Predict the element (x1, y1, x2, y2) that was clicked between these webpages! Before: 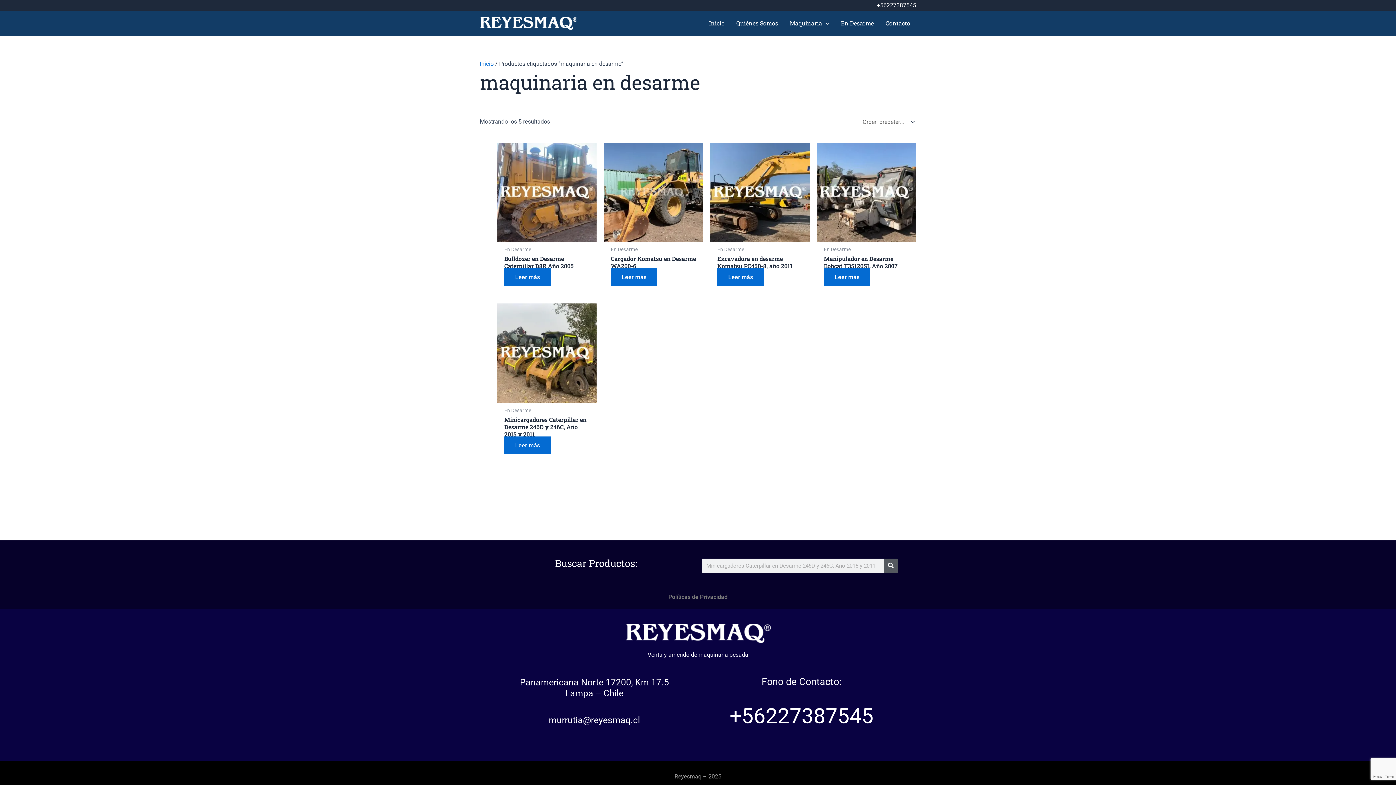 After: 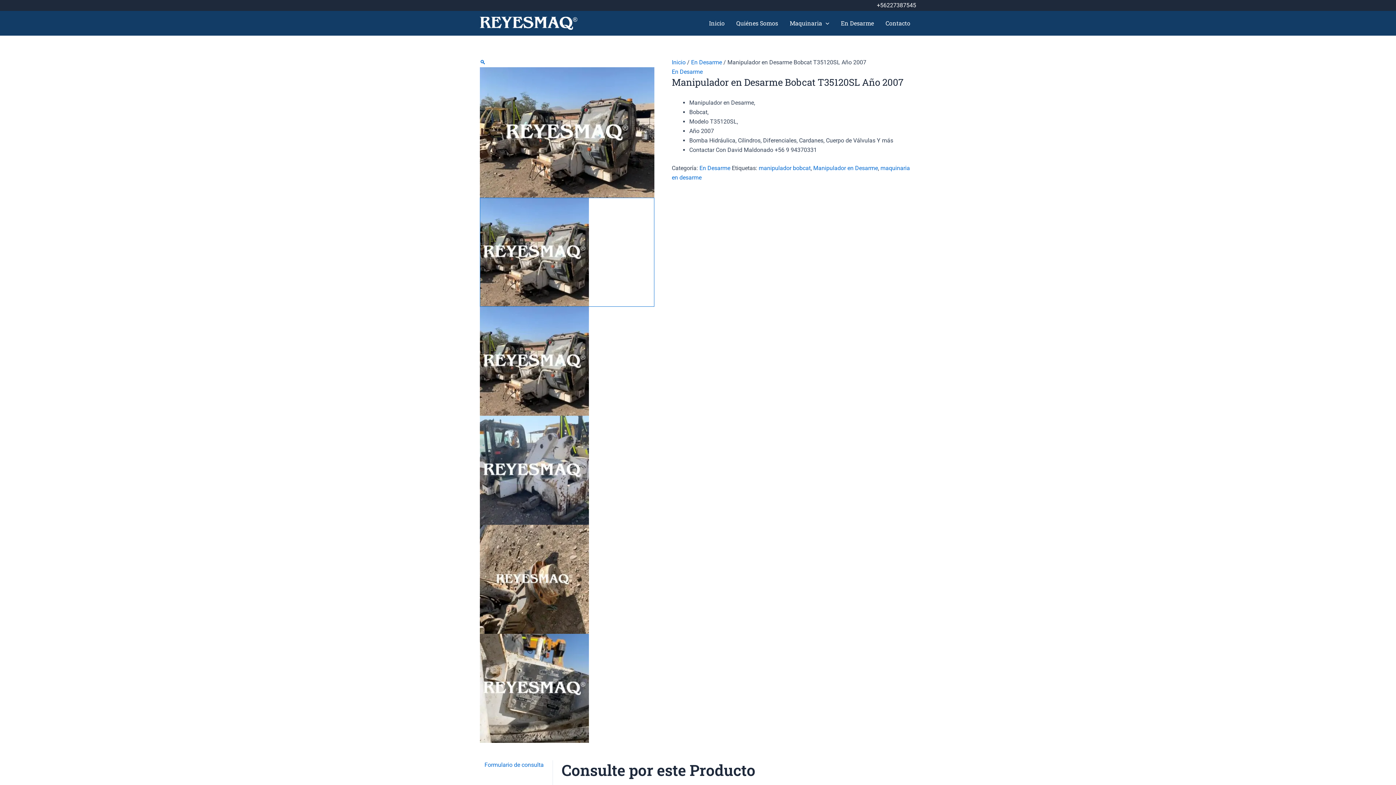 Action: label: Lee más sobre “Manipulador en Desarme Bobcat T35120SL Año 2007” bbox: (824, 268, 870, 286)